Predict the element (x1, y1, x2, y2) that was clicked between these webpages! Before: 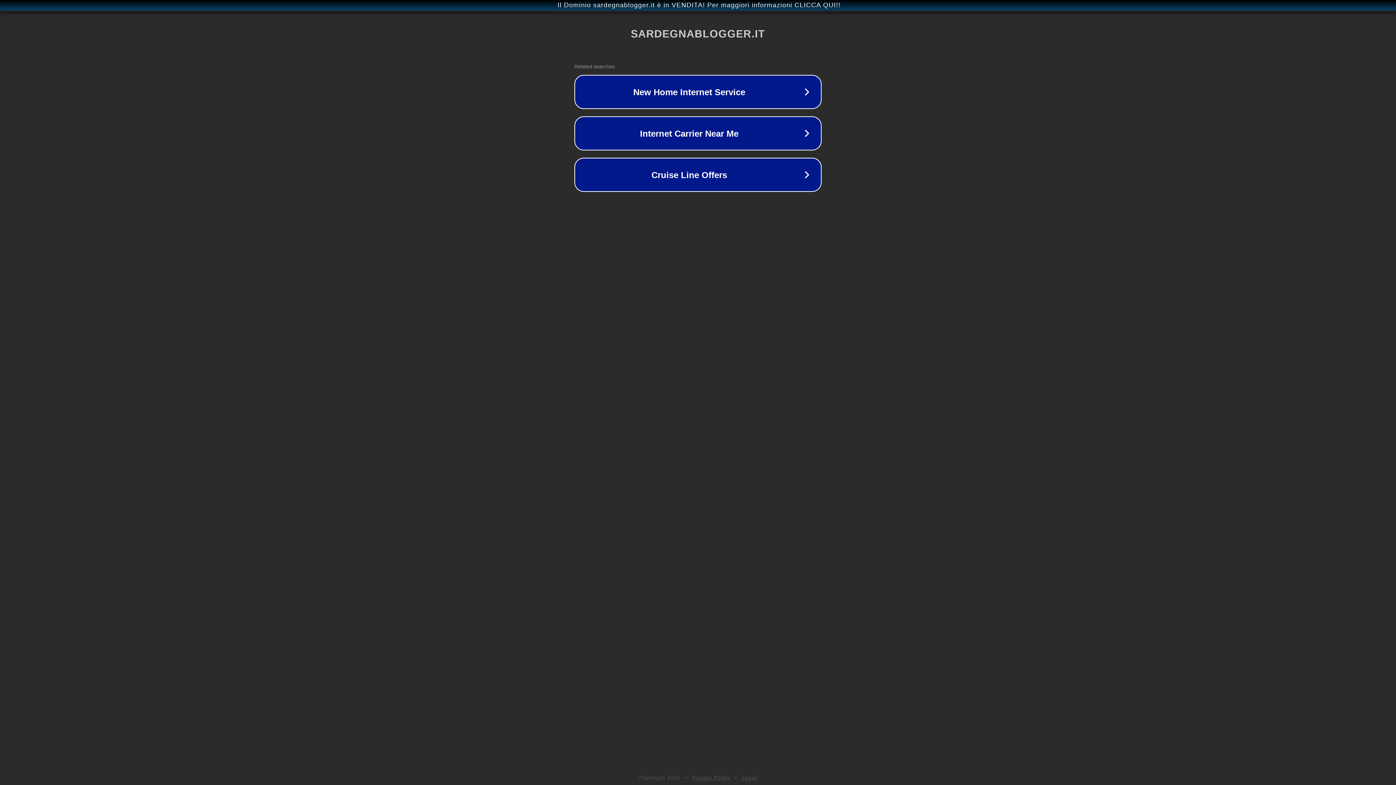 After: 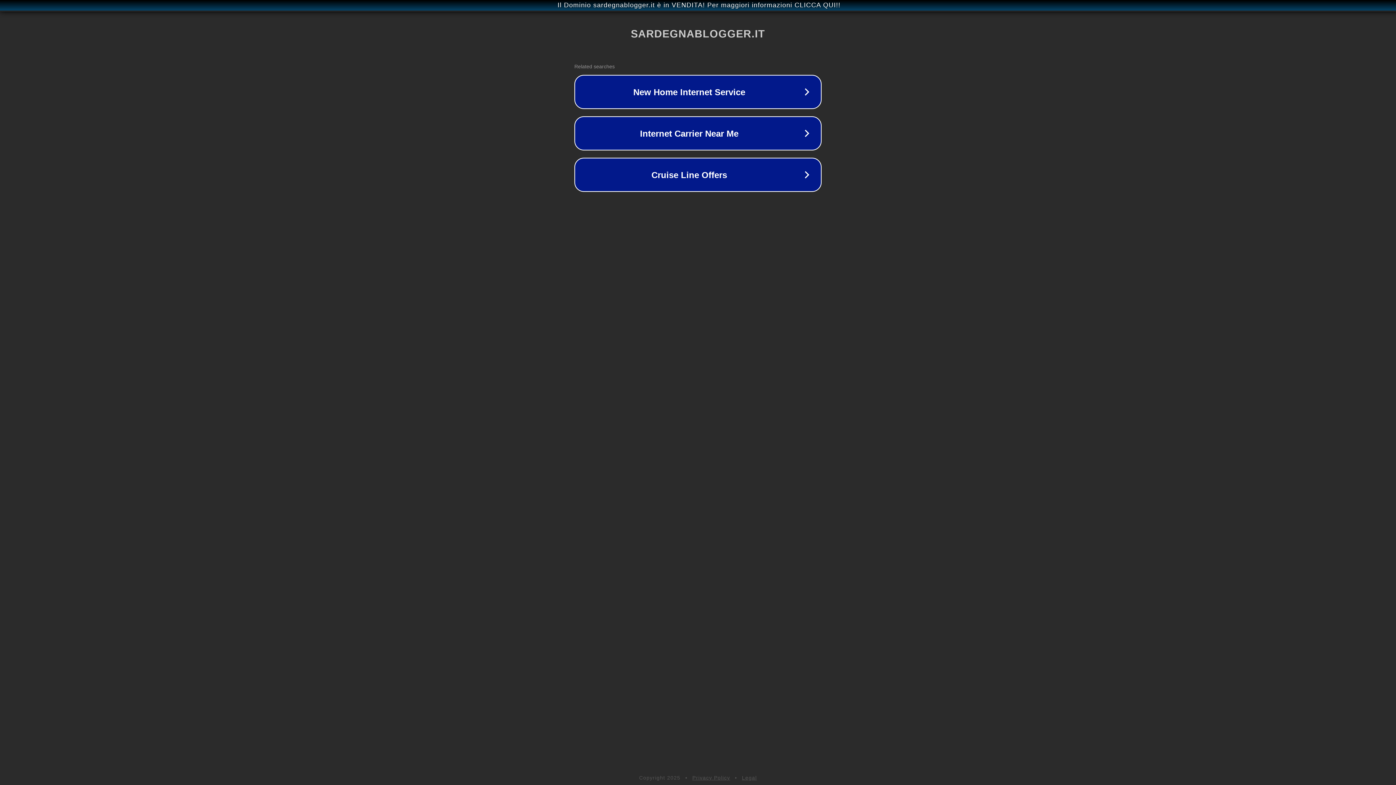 Action: label: Privacy Policy bbox: (692, 775, 730, 781)